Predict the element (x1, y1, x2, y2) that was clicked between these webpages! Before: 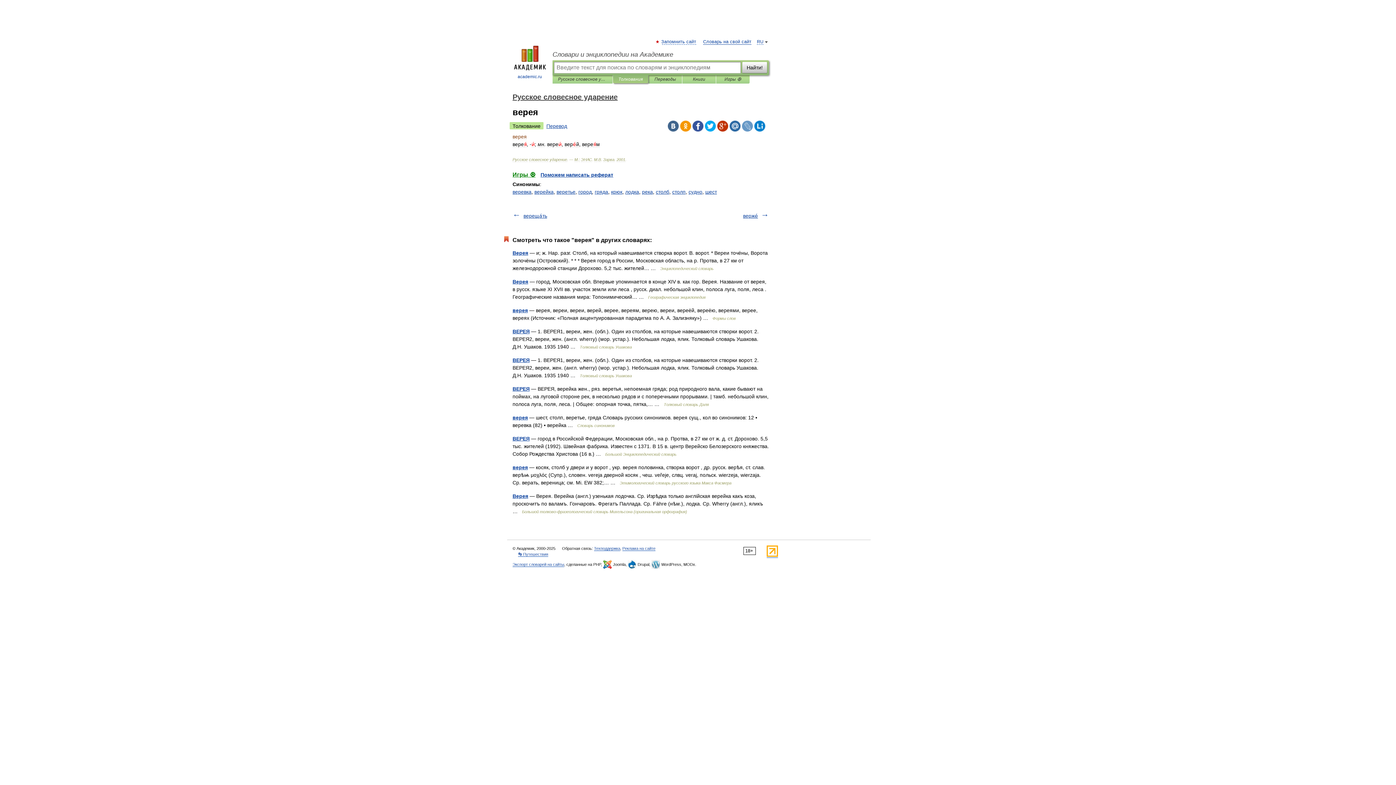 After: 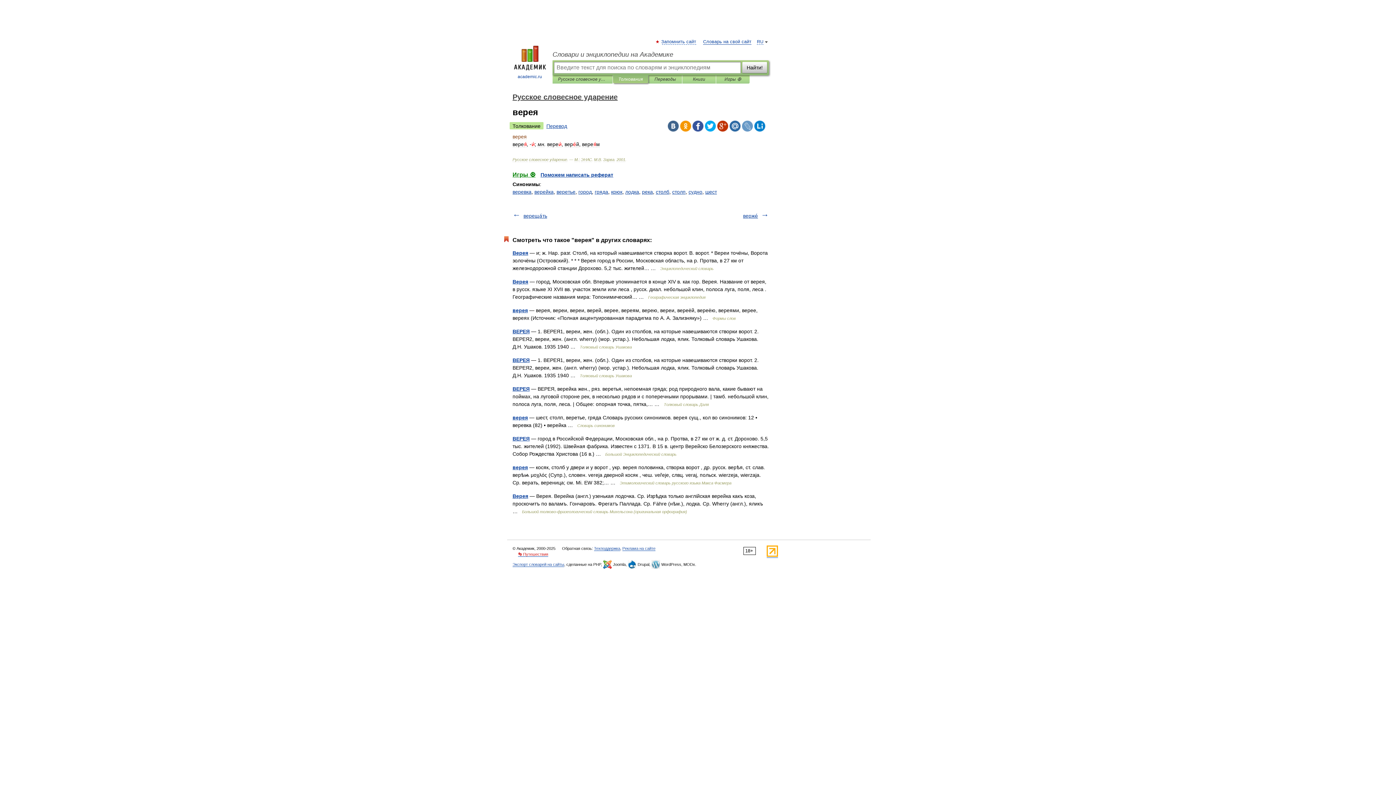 Action: label: 👣 Путешествия bbox: (518, 552, 548, 557)